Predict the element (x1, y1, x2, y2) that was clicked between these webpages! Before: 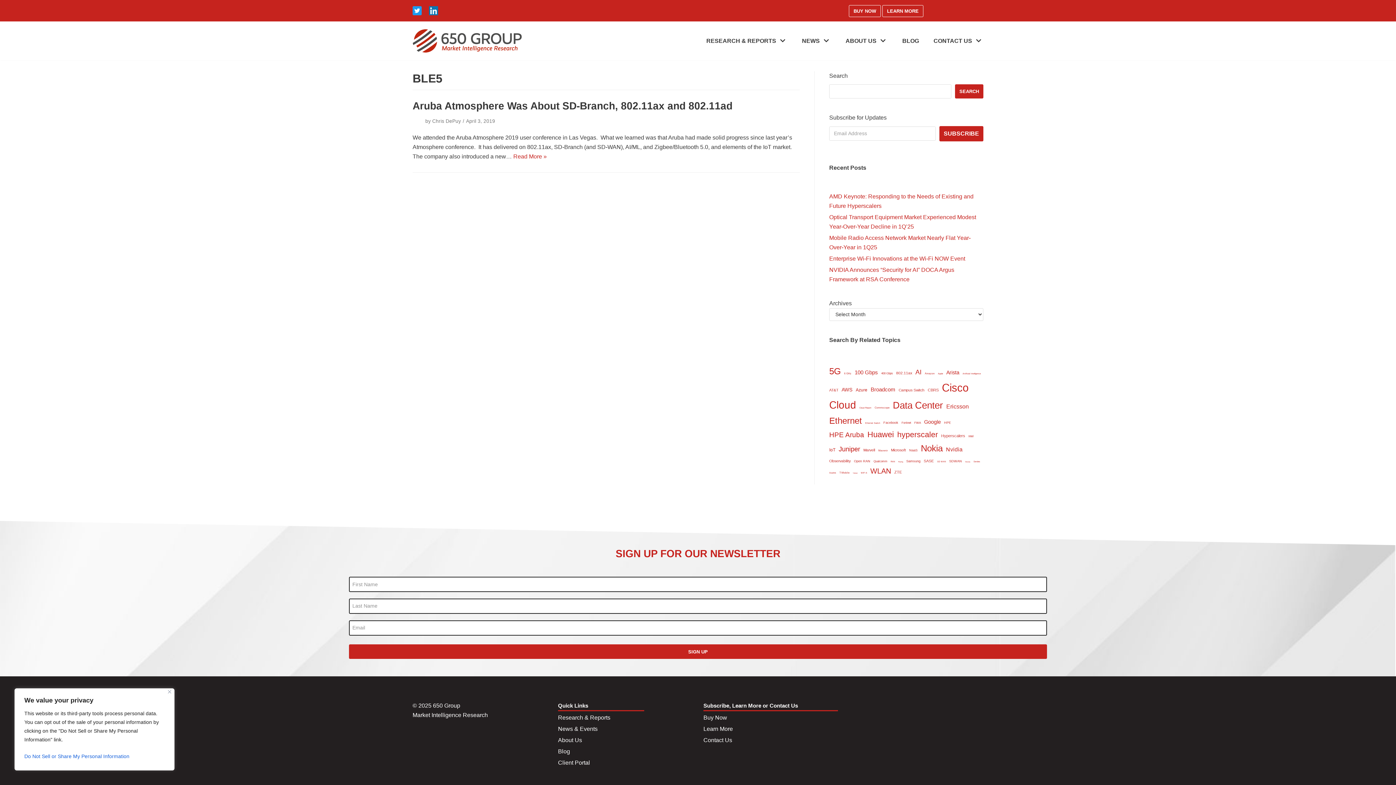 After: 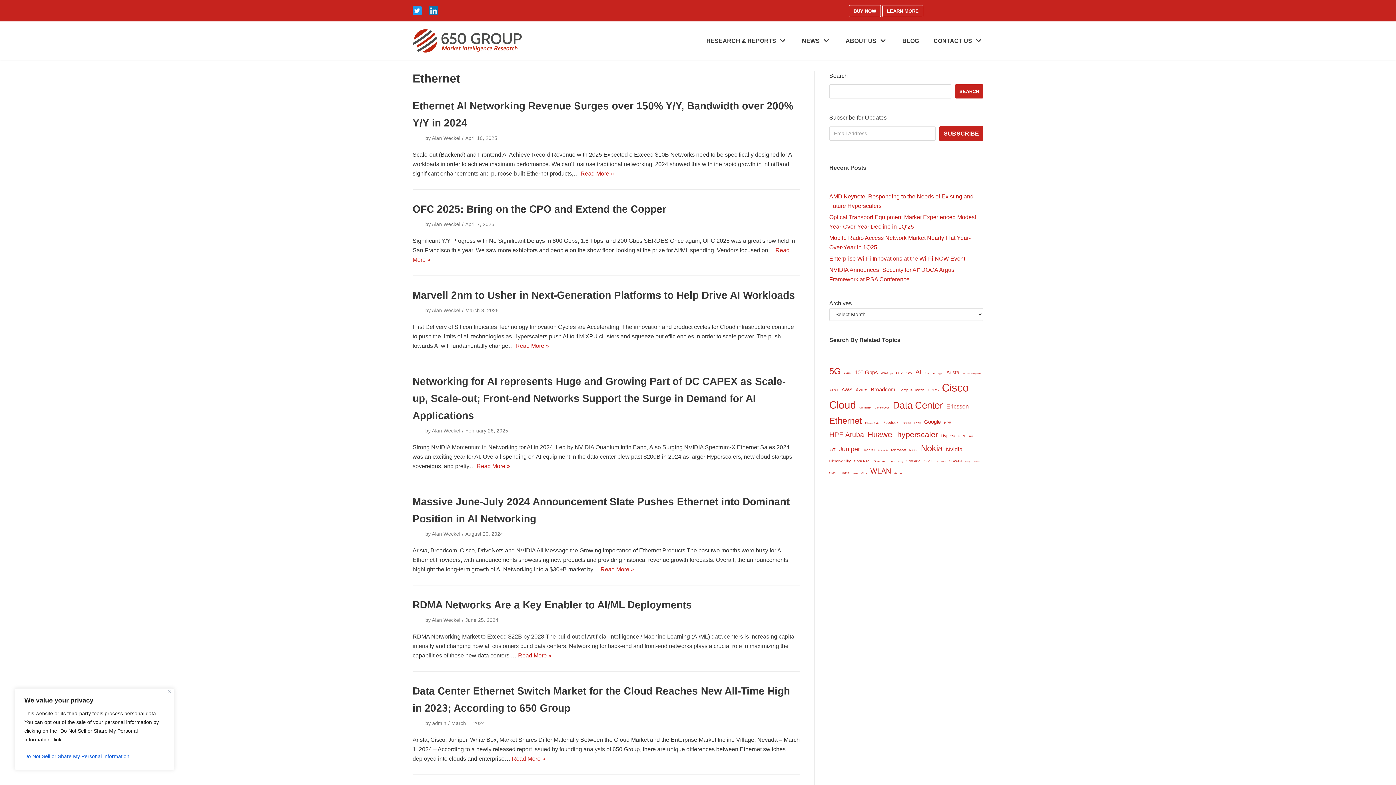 Action: bbox: (829, 413, 862, 428) label: Ethernet (38 items)